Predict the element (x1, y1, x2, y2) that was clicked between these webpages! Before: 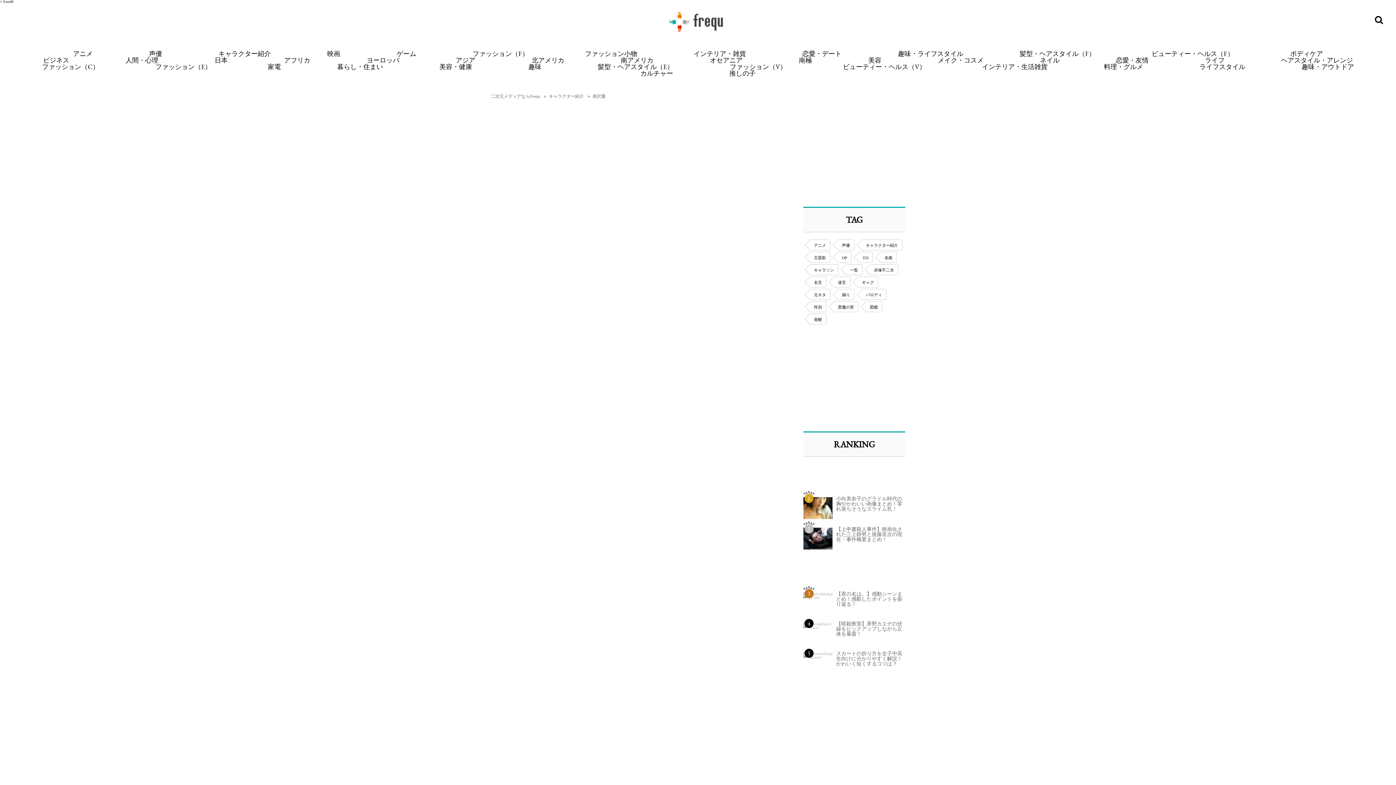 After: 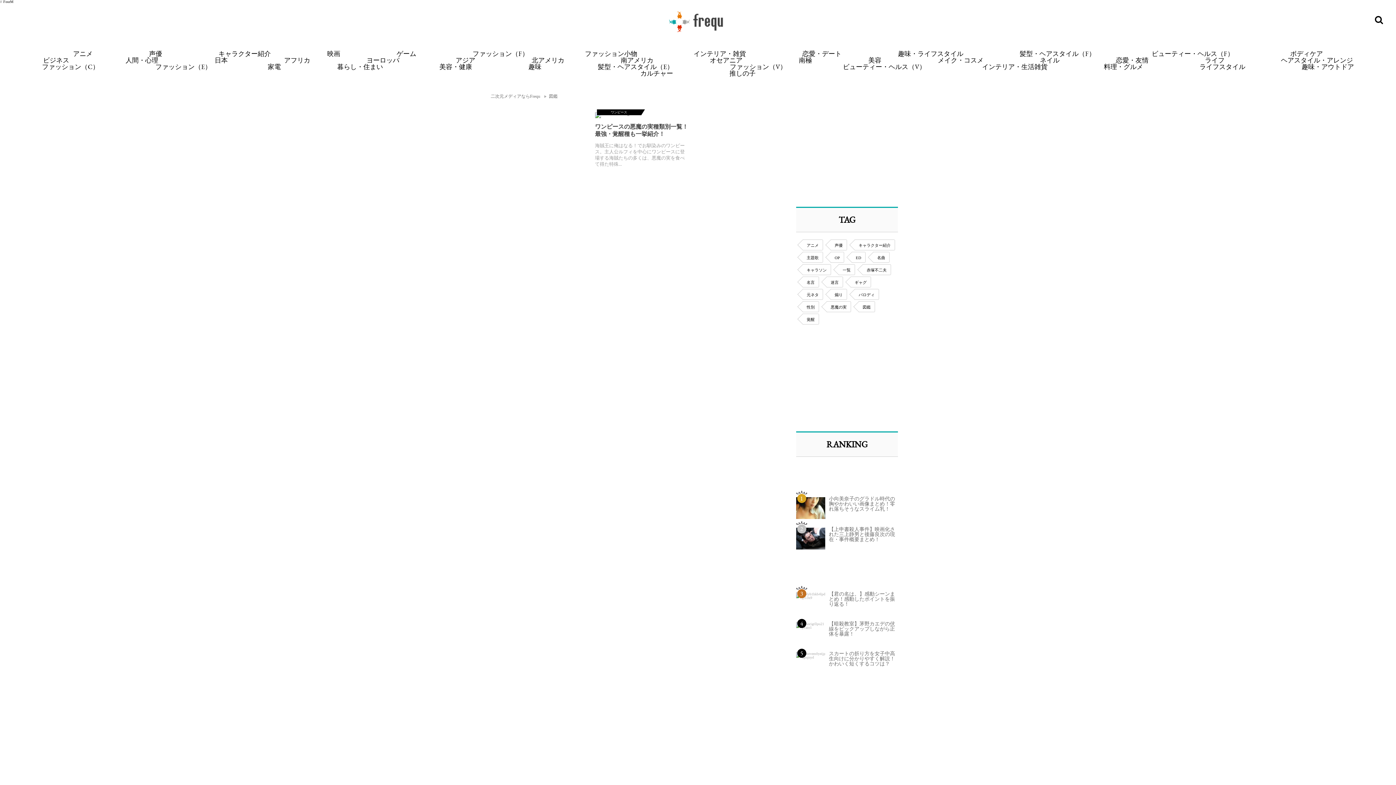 Action: bbox: (866, 301, 882, 312) label: 図鑑